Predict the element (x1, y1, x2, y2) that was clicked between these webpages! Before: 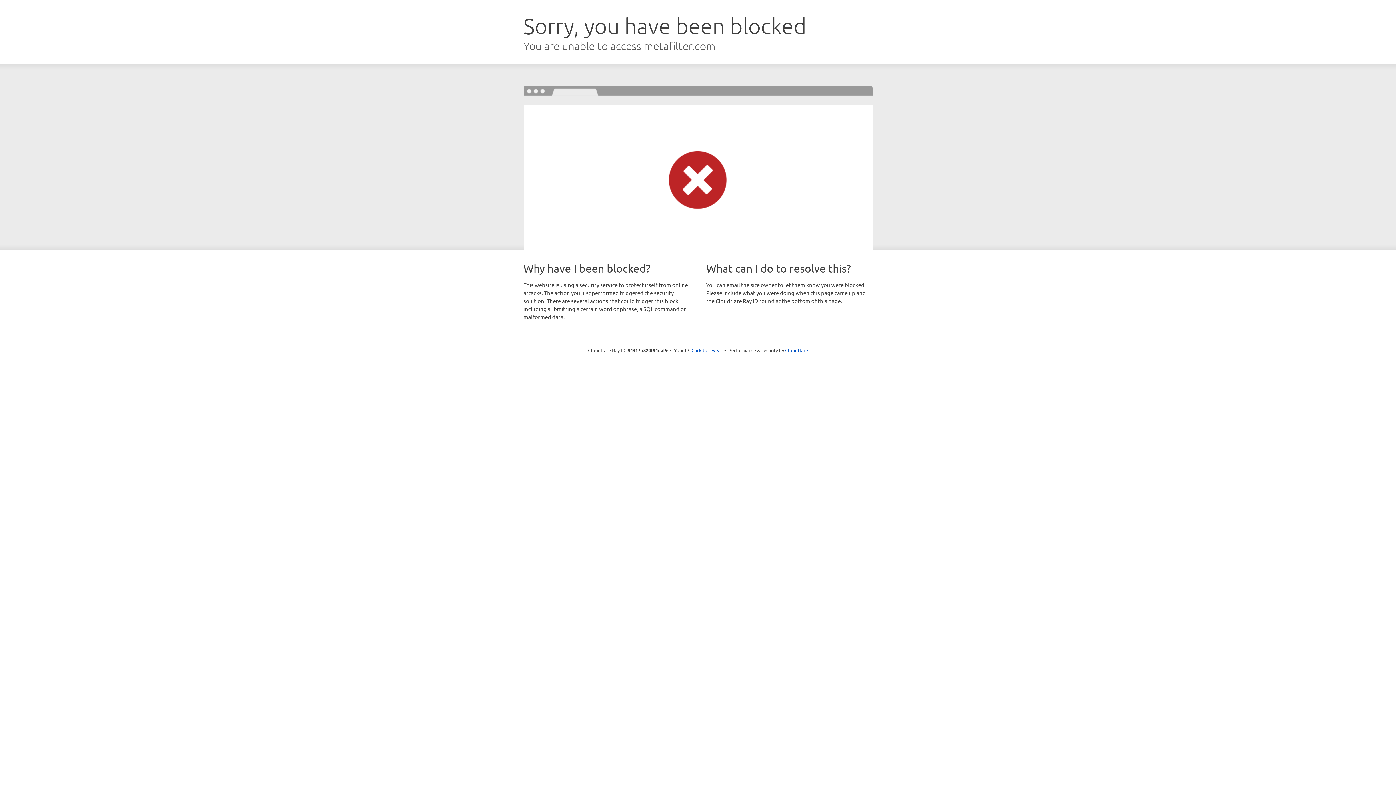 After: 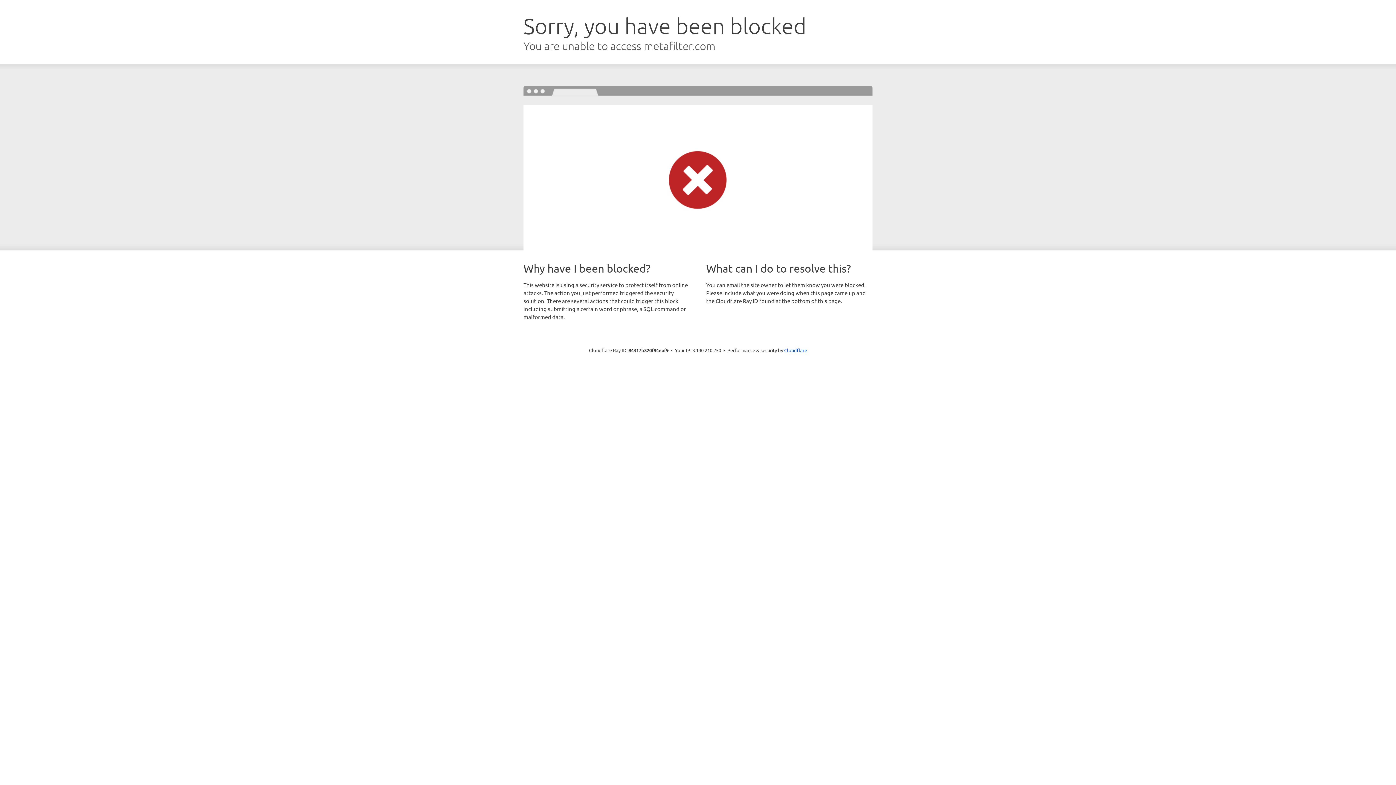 Action: bbox: (691, 346, 722, 353) label: Click to reveal